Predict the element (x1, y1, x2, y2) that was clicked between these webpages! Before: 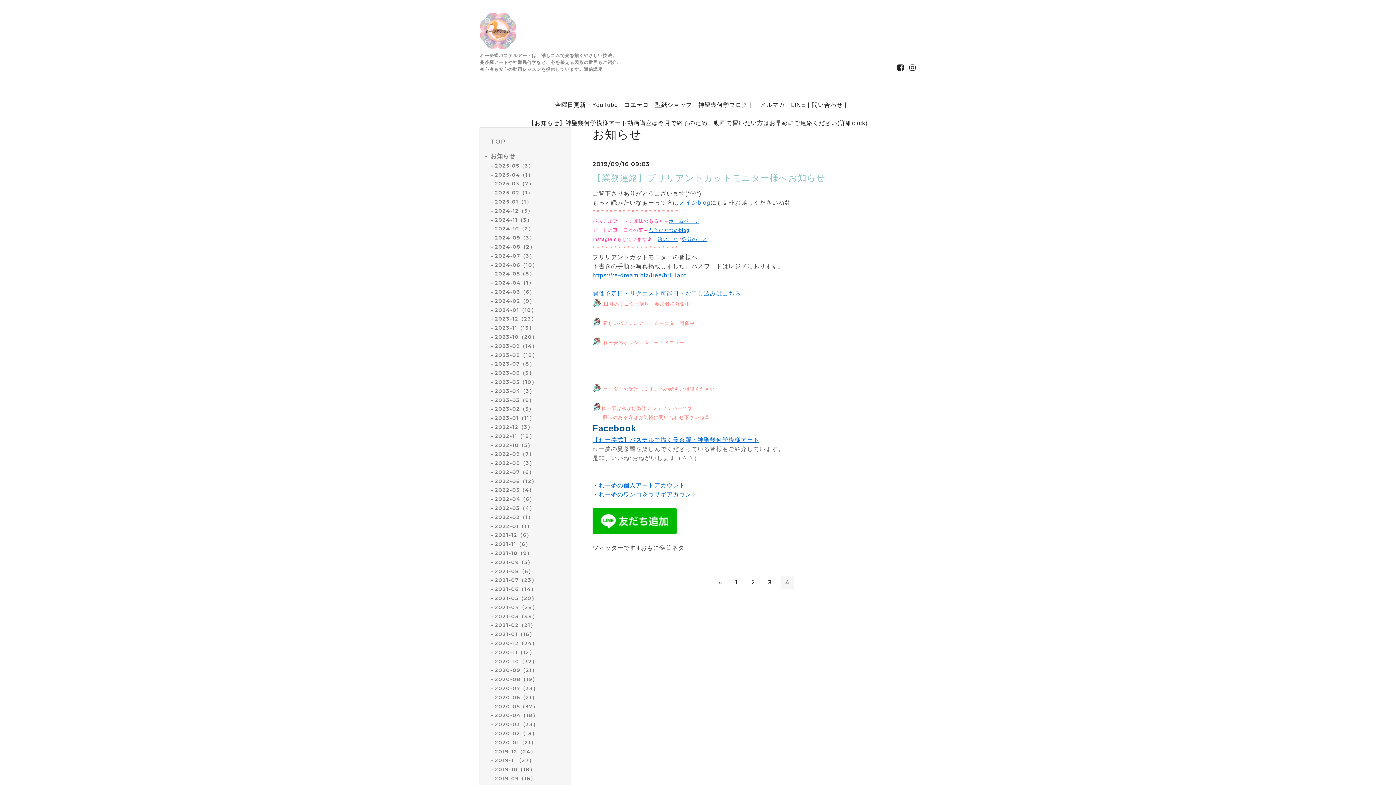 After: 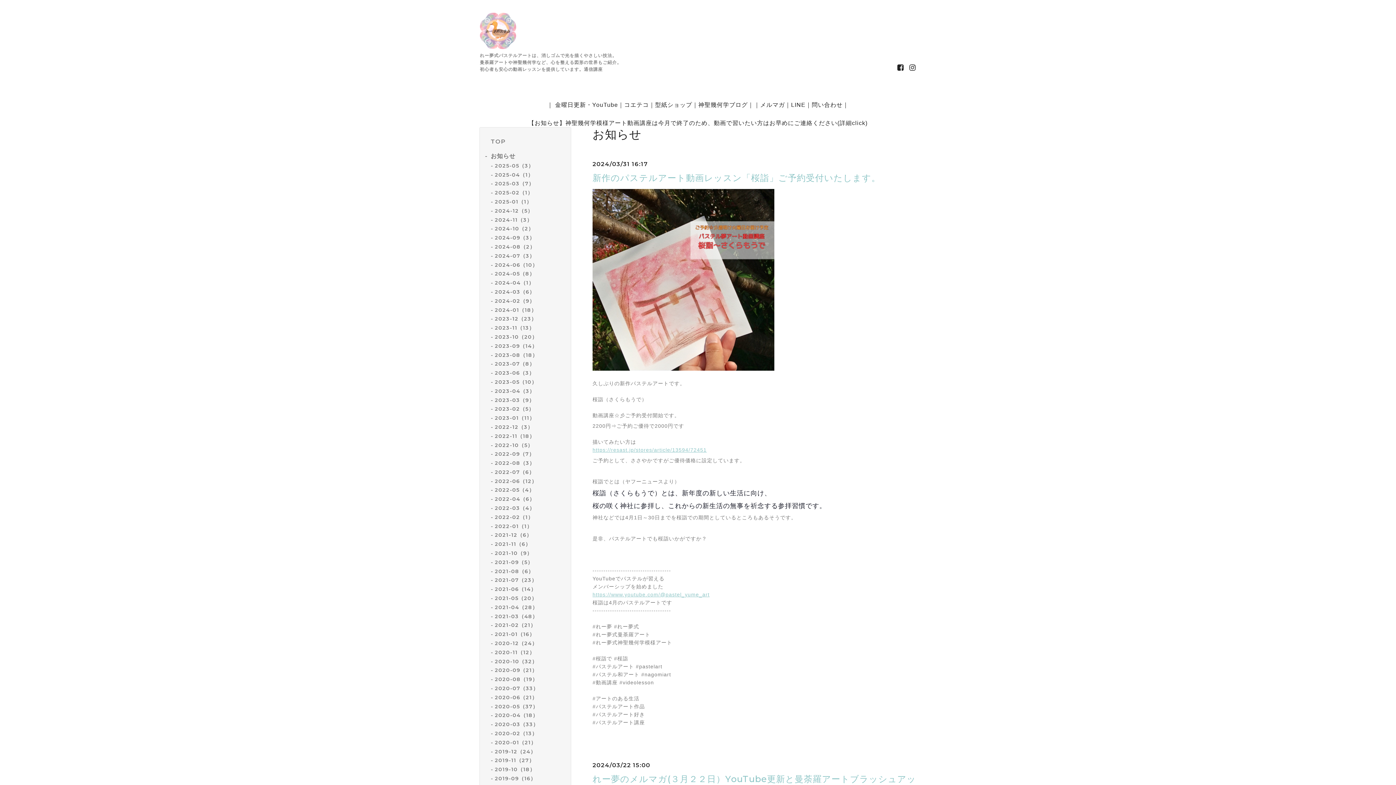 Action: bbox: (494, 288, 534, 295) label: 2024-03（6）